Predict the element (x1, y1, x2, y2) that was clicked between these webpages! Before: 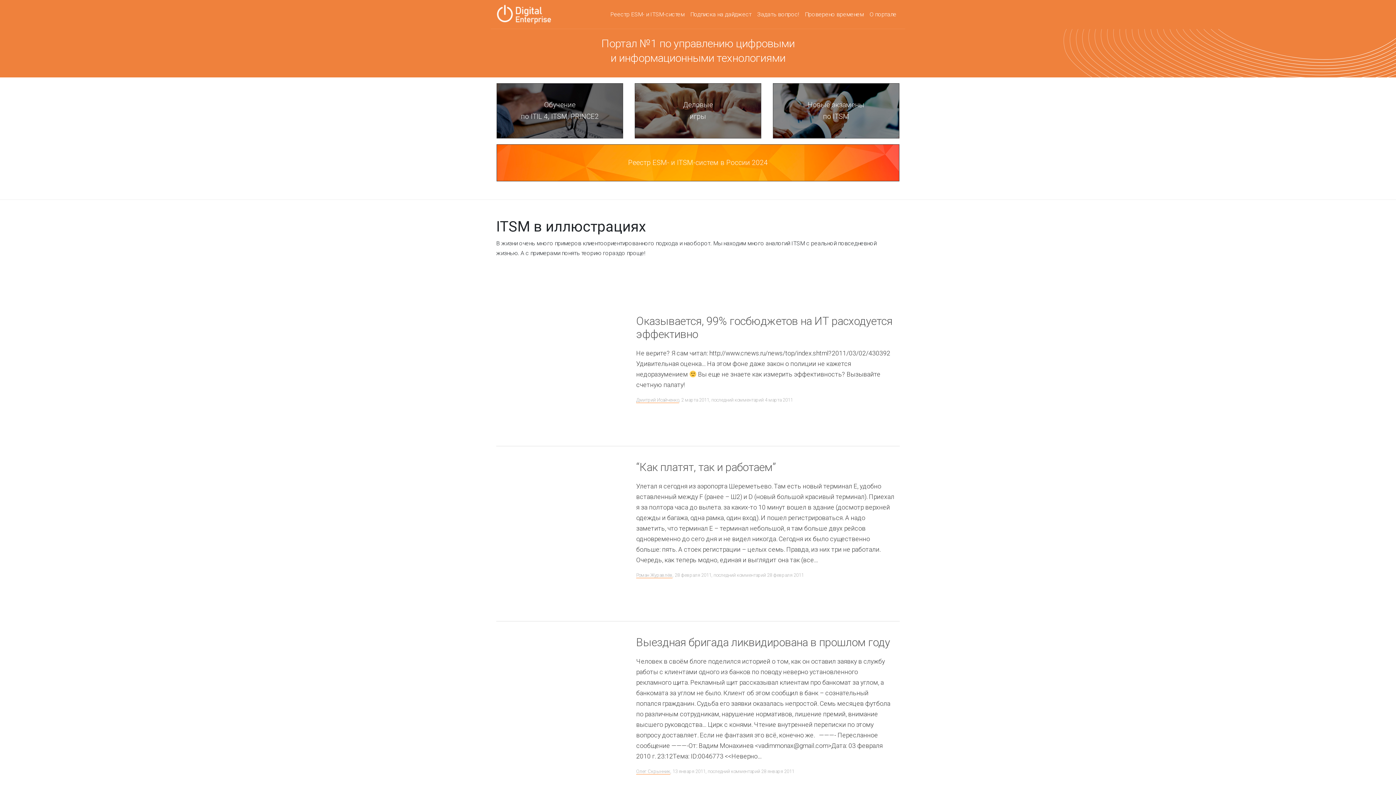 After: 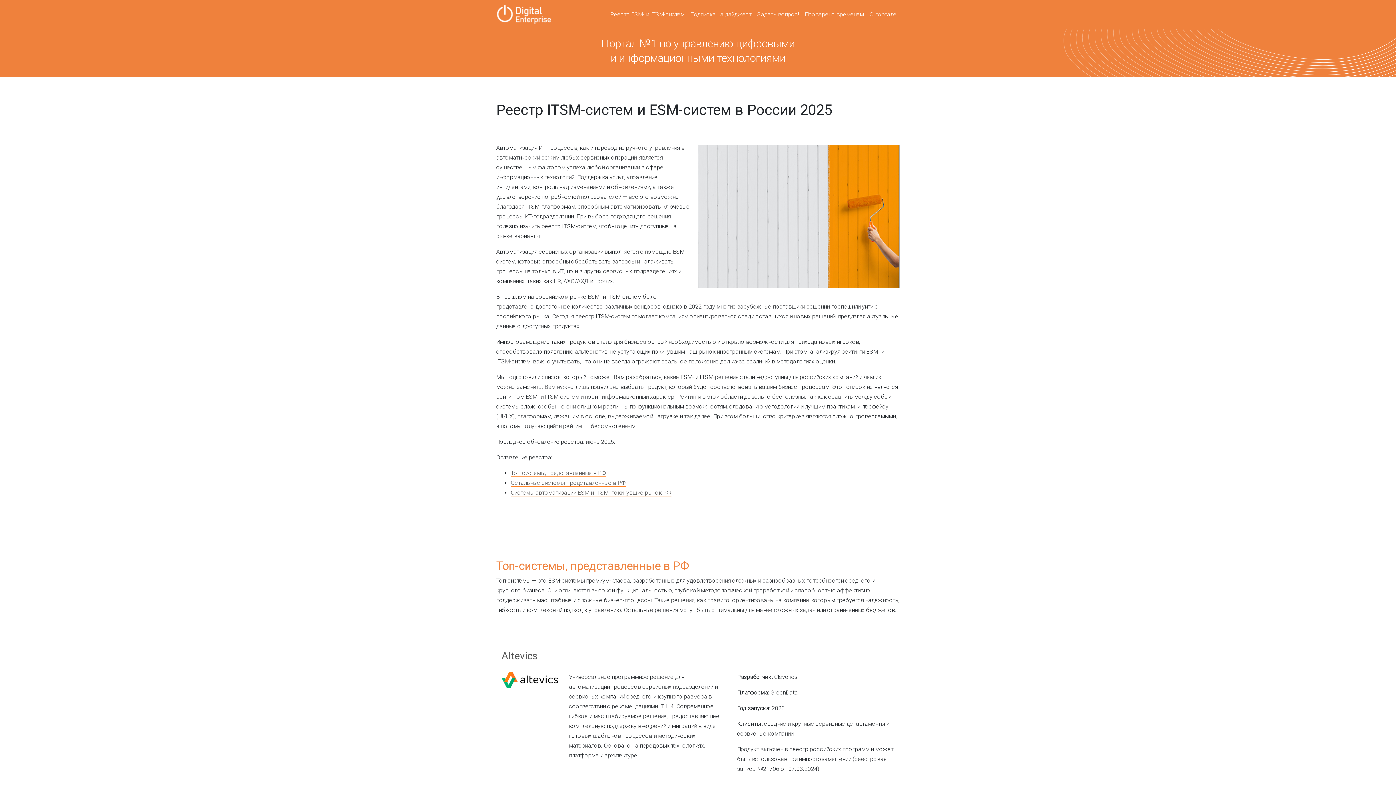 Action: bbox: (607, 6, 687, 22) label: Реестр ESM- и ITSM-систем